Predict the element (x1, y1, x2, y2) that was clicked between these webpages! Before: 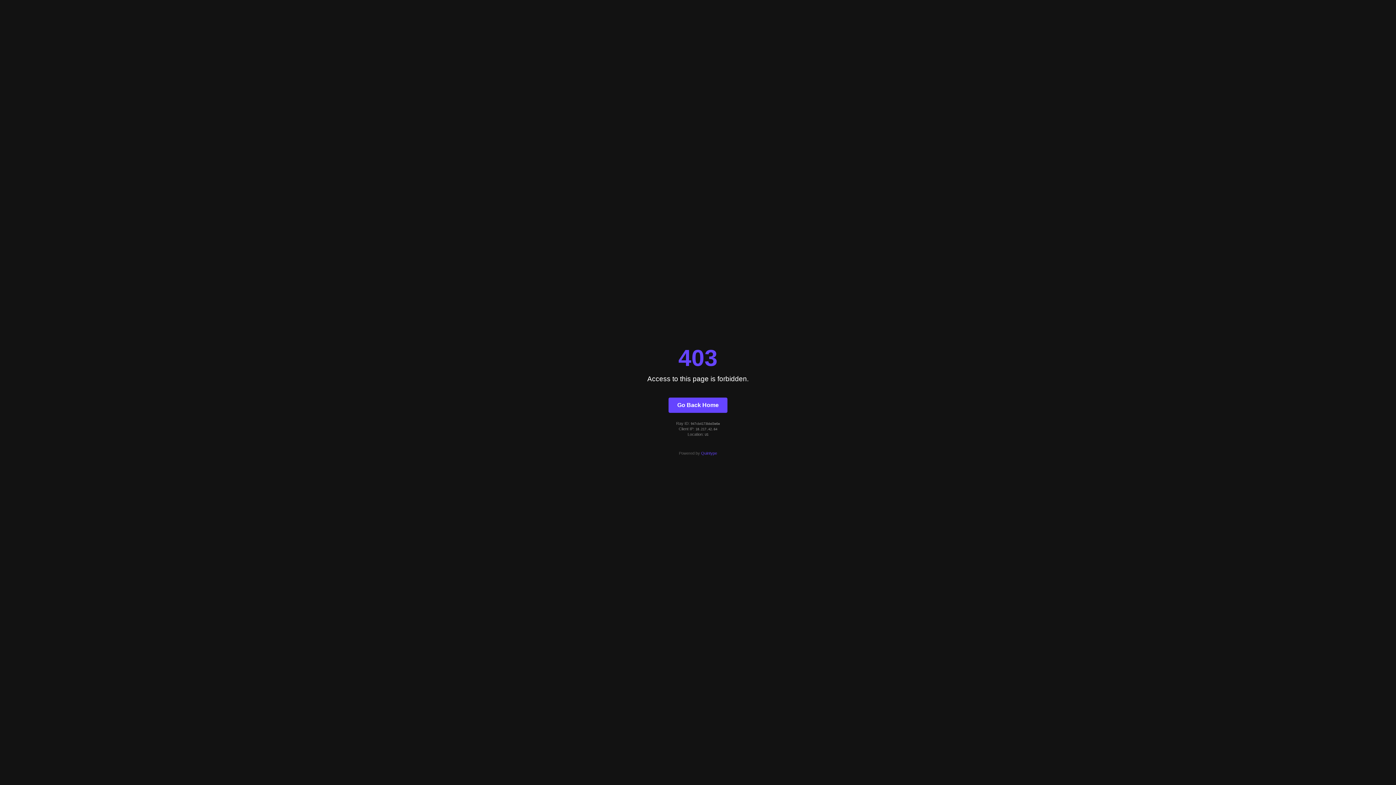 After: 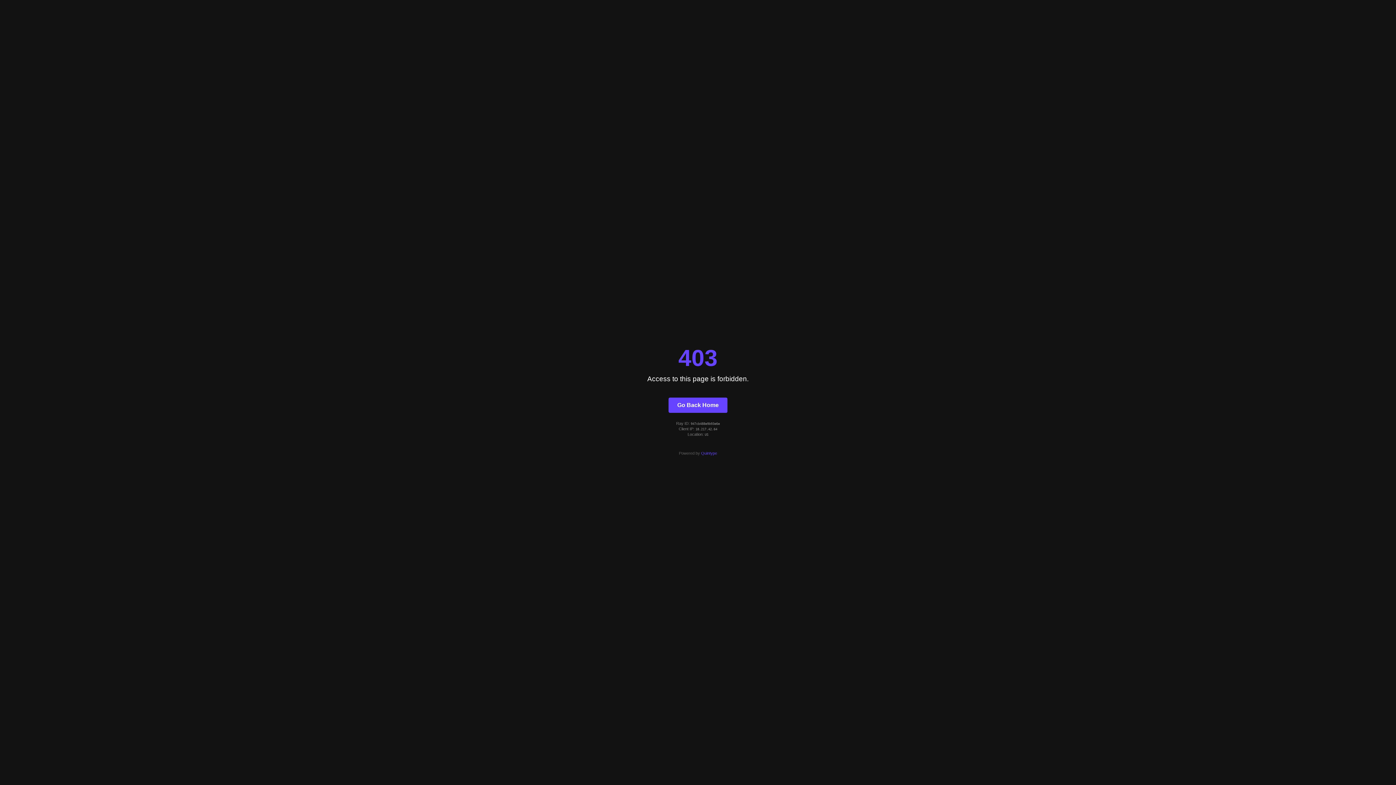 Action: label: Go Back Home bbox: (668, 397, 727, 412)